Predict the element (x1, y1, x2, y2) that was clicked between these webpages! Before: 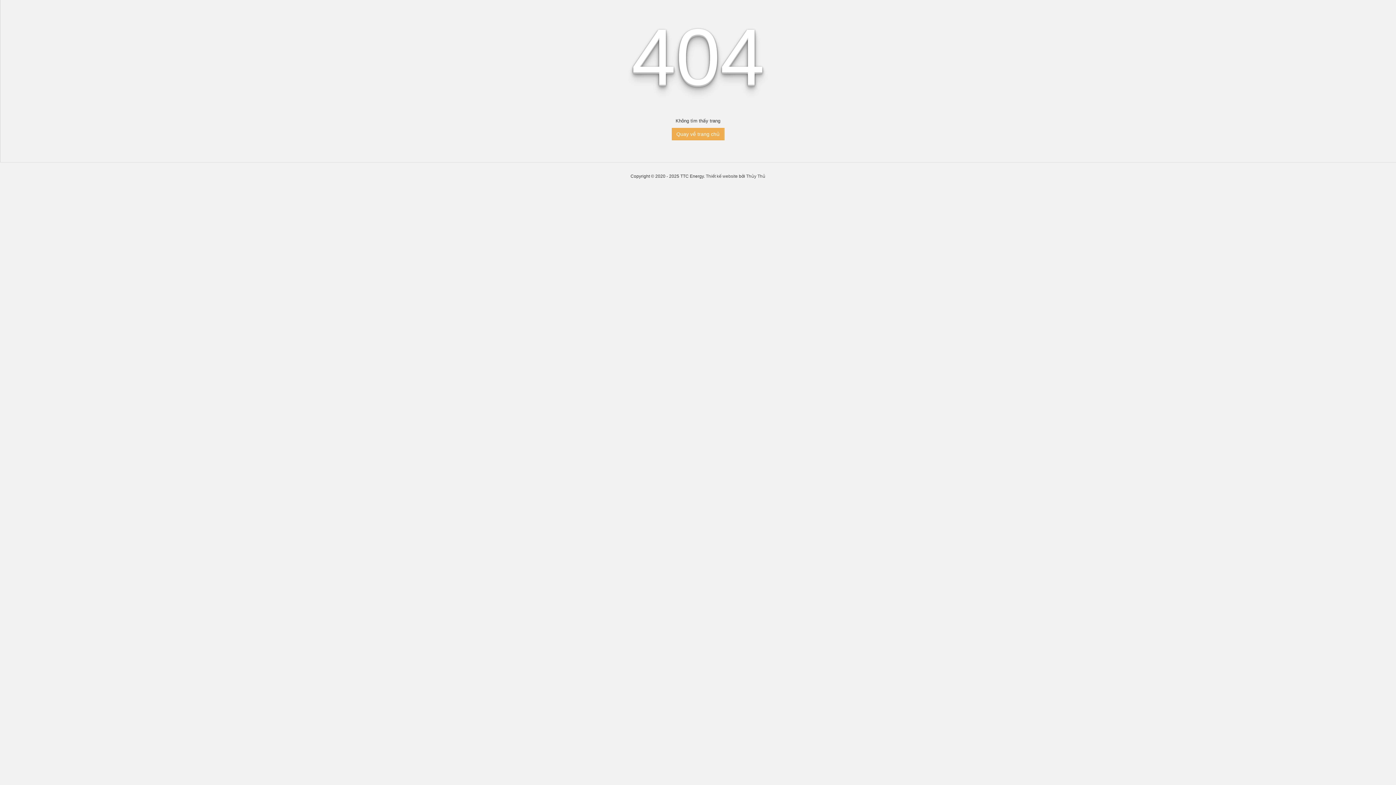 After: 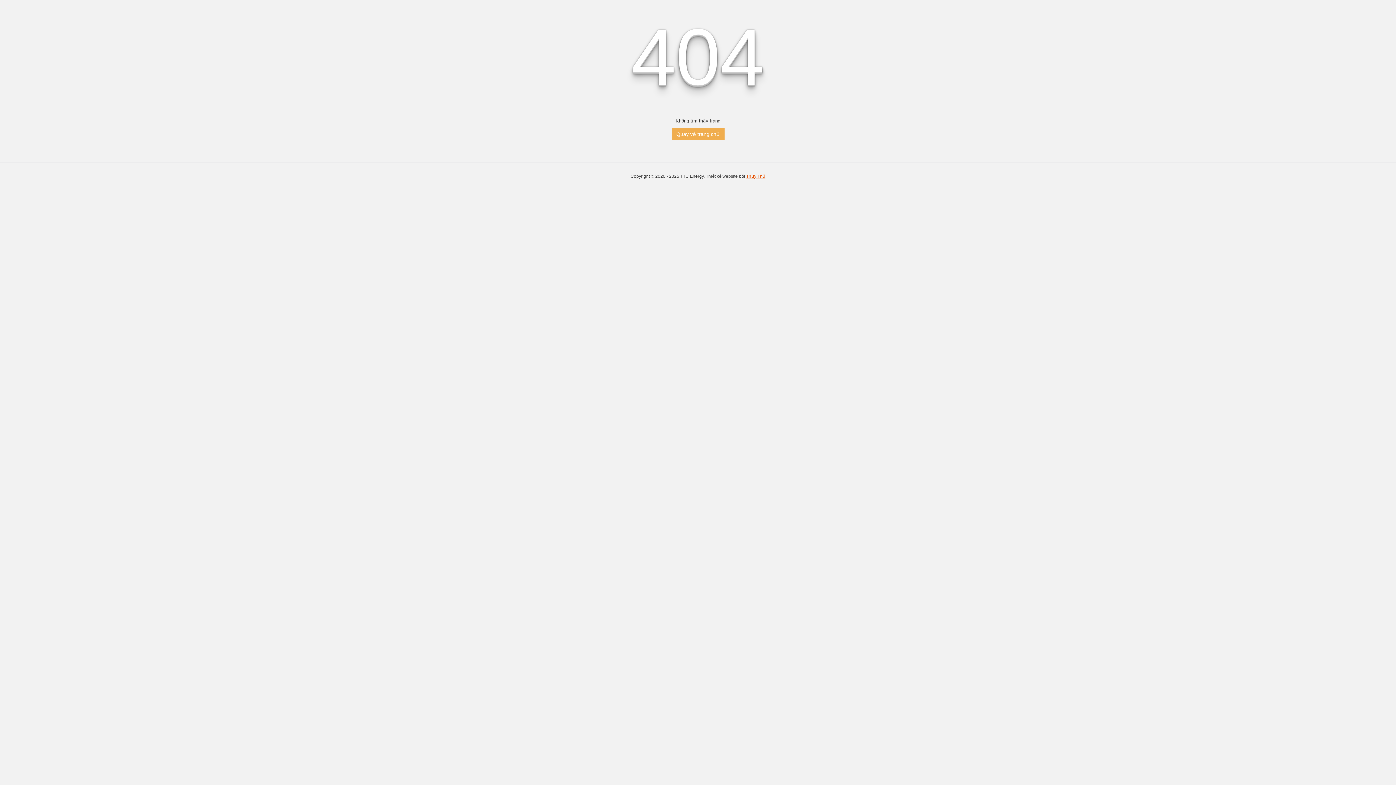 Action: bbox: (746, 173, 765, 178) label: Thủy Thủ